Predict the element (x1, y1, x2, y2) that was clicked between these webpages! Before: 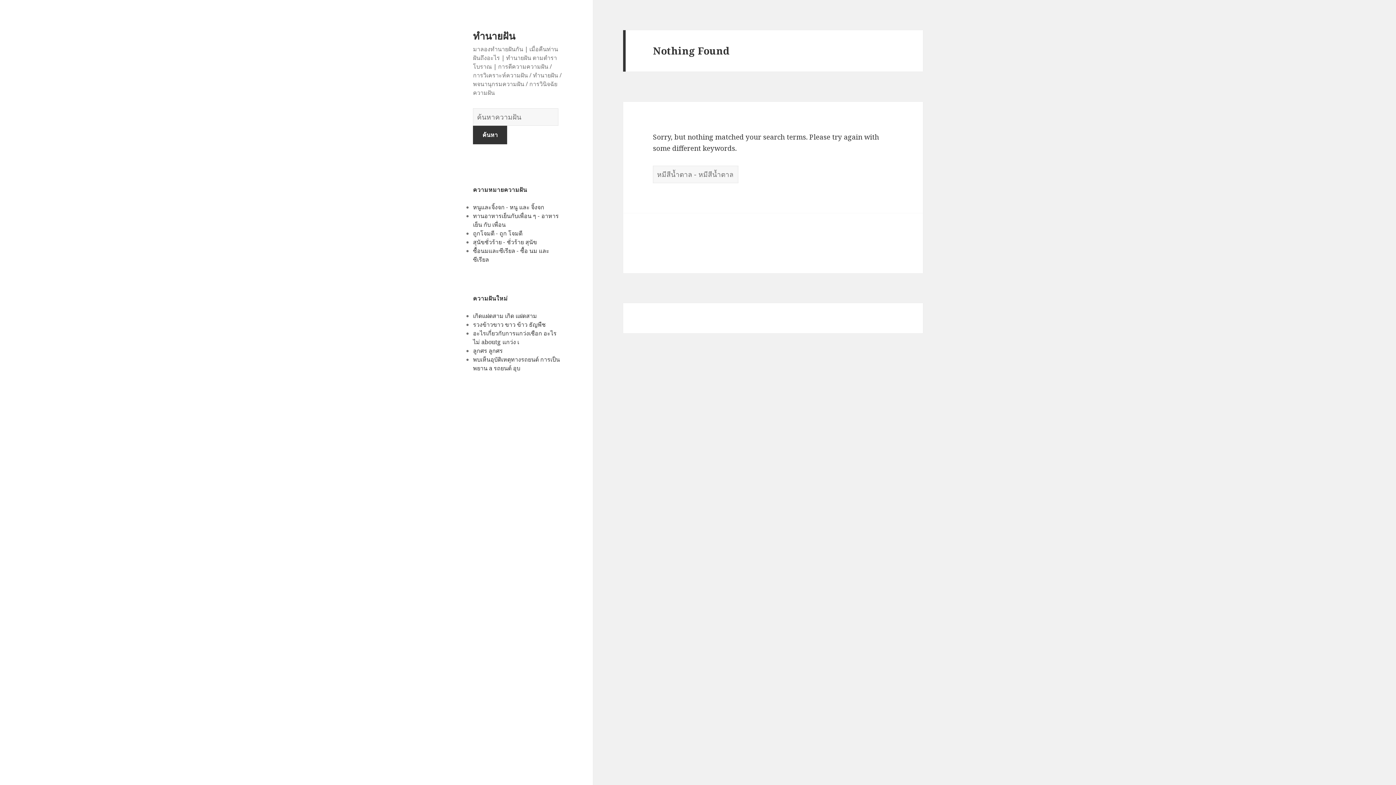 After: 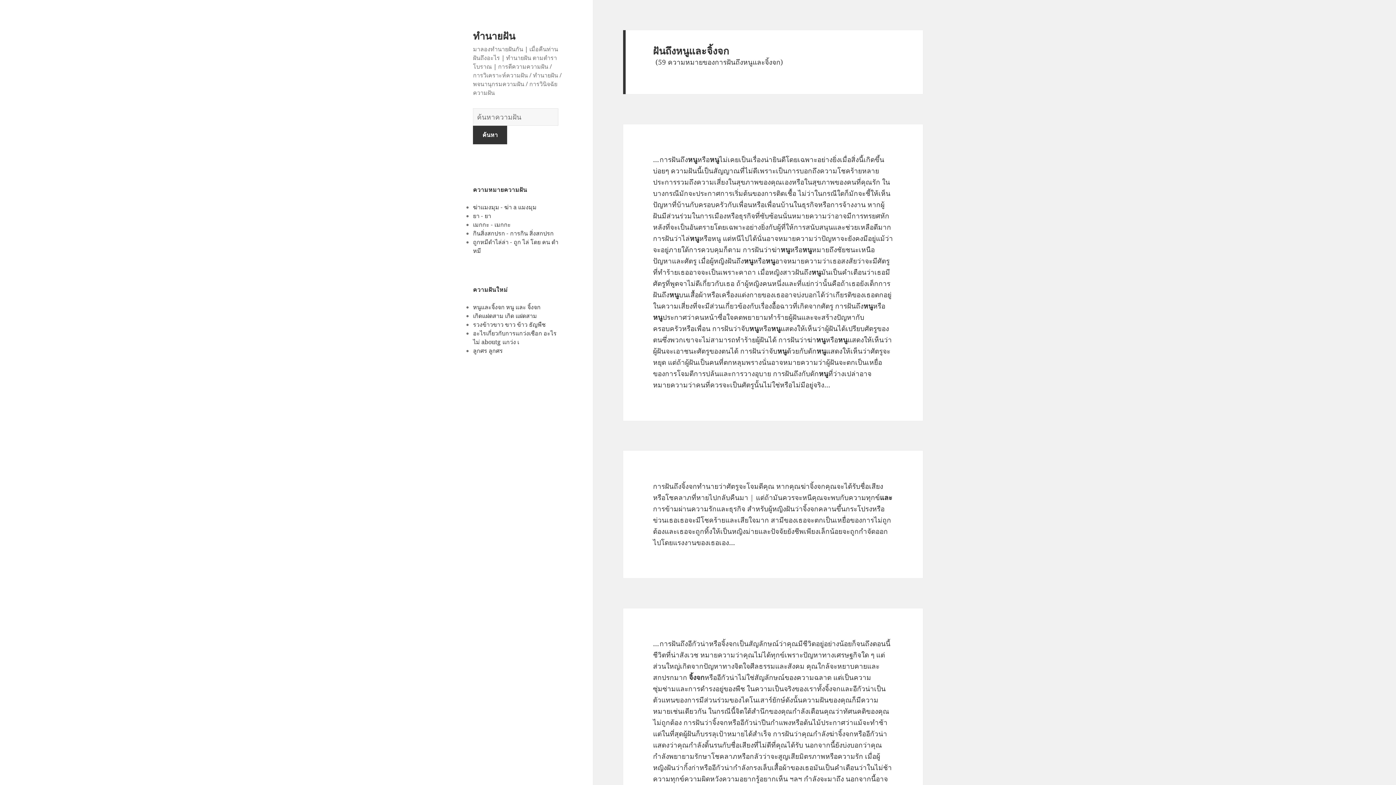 Action: bbox: (473, 203, 544, 211) label: หนูและจิ้งจก - หนู และ จิ้งจก